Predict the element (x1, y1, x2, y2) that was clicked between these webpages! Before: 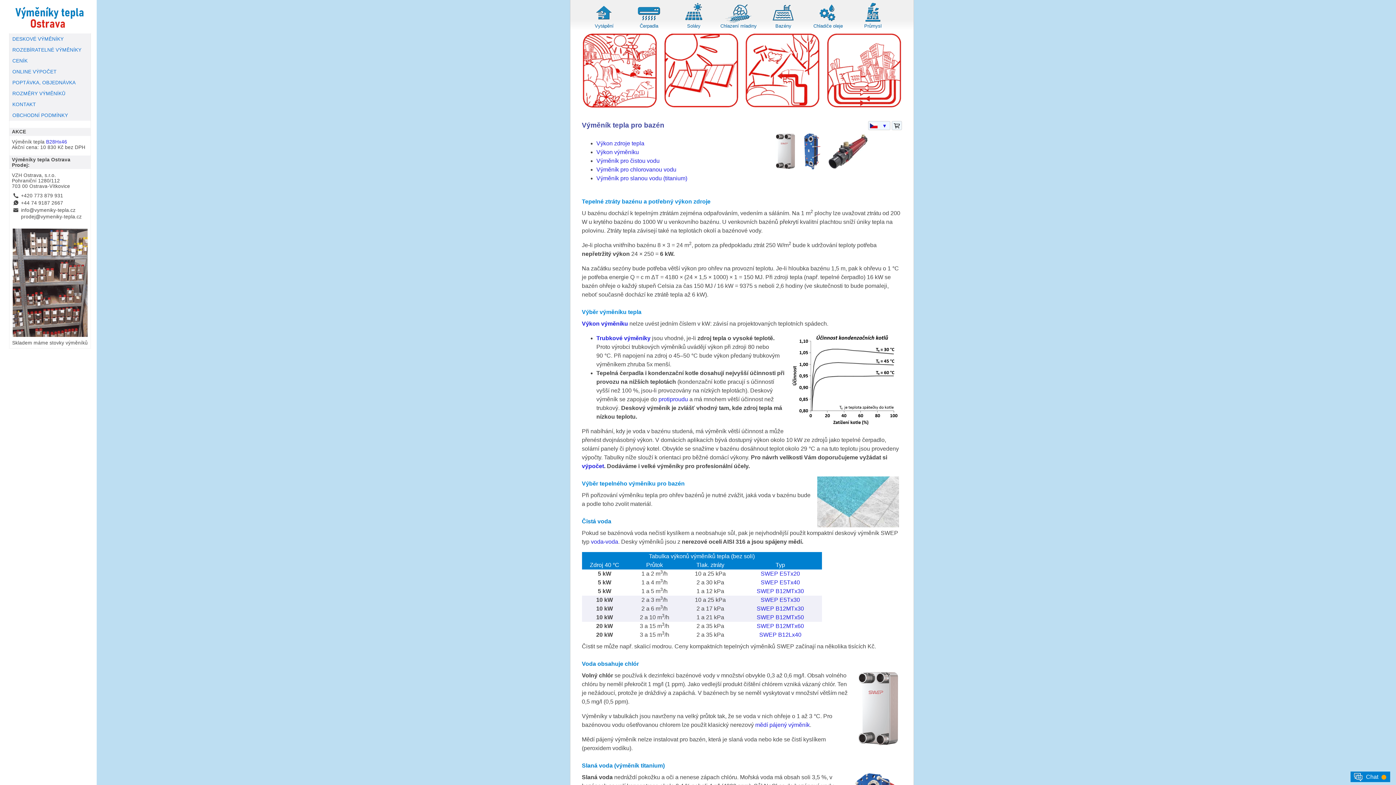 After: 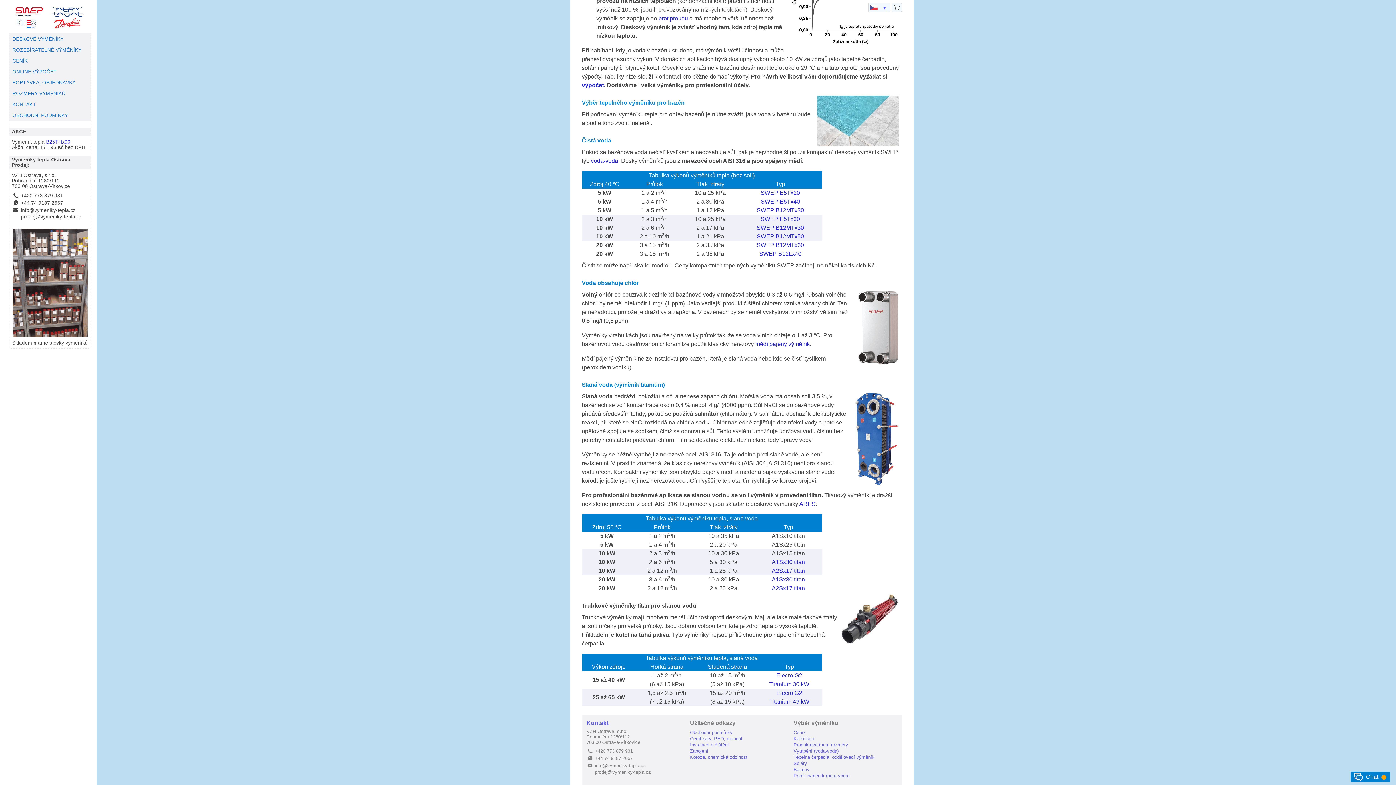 Action: label: Výměník pro čistou vodu bbox: (596, 157, 659, 163)